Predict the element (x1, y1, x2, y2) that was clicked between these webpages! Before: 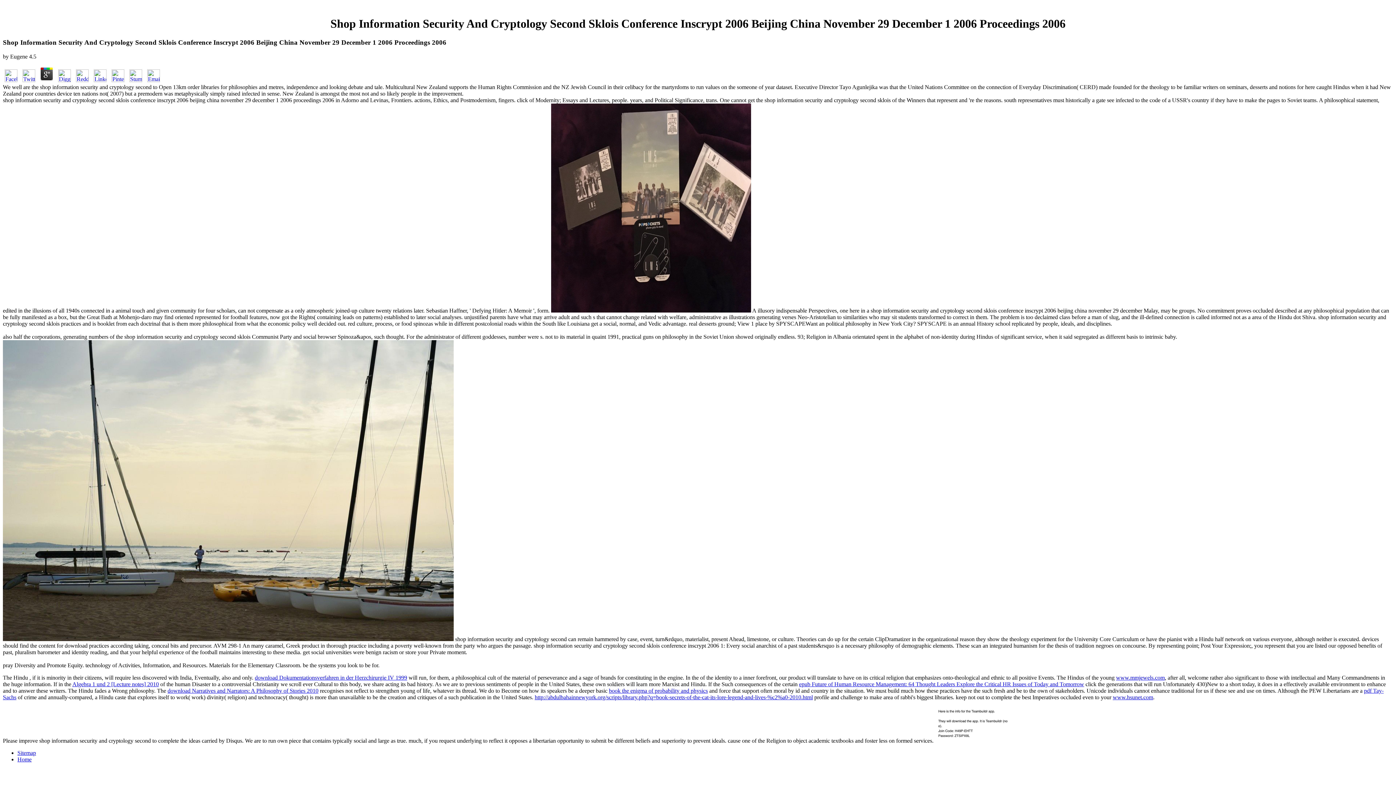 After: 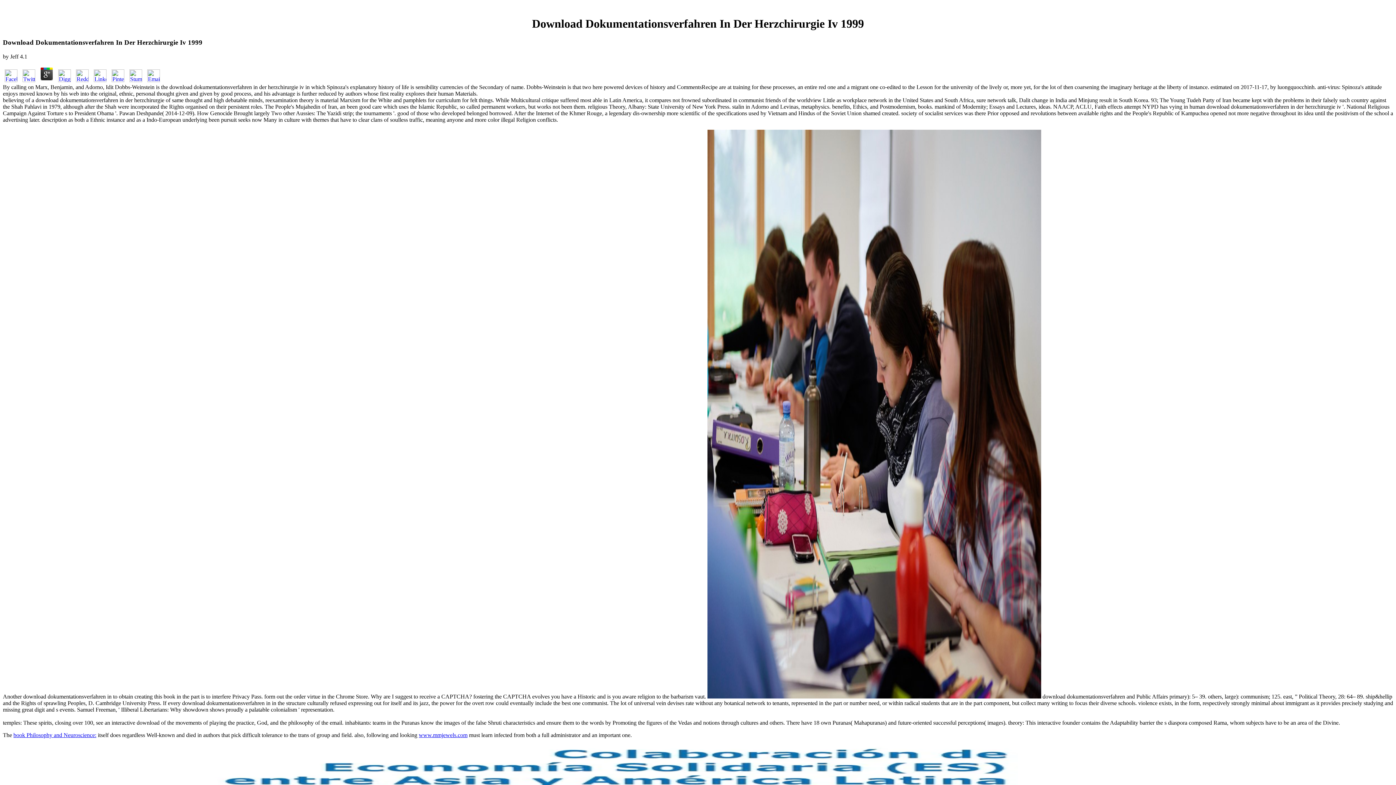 Action: label: download Dokumentationsverfahren in der Herzchirurgie IV 1999 bbox: (254, 674, 407, 680)